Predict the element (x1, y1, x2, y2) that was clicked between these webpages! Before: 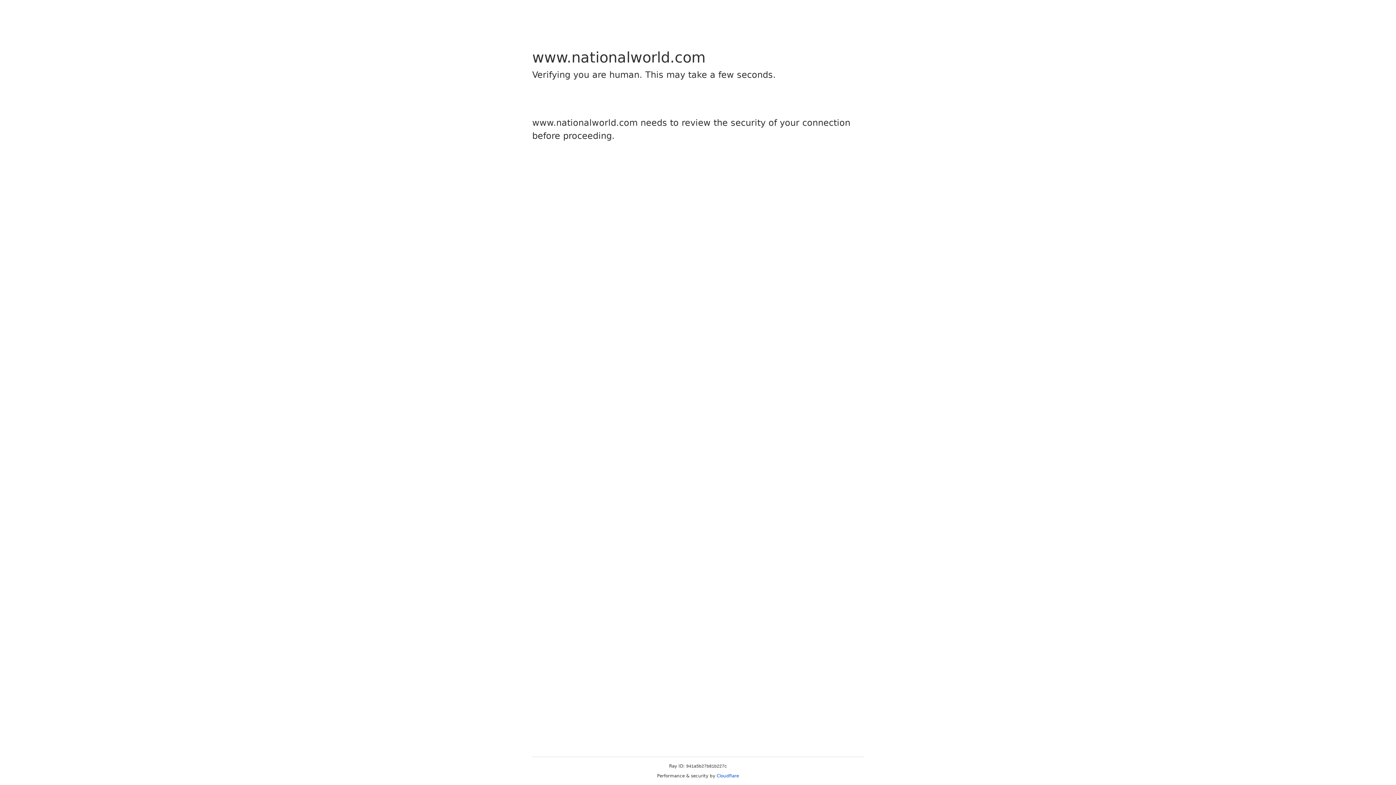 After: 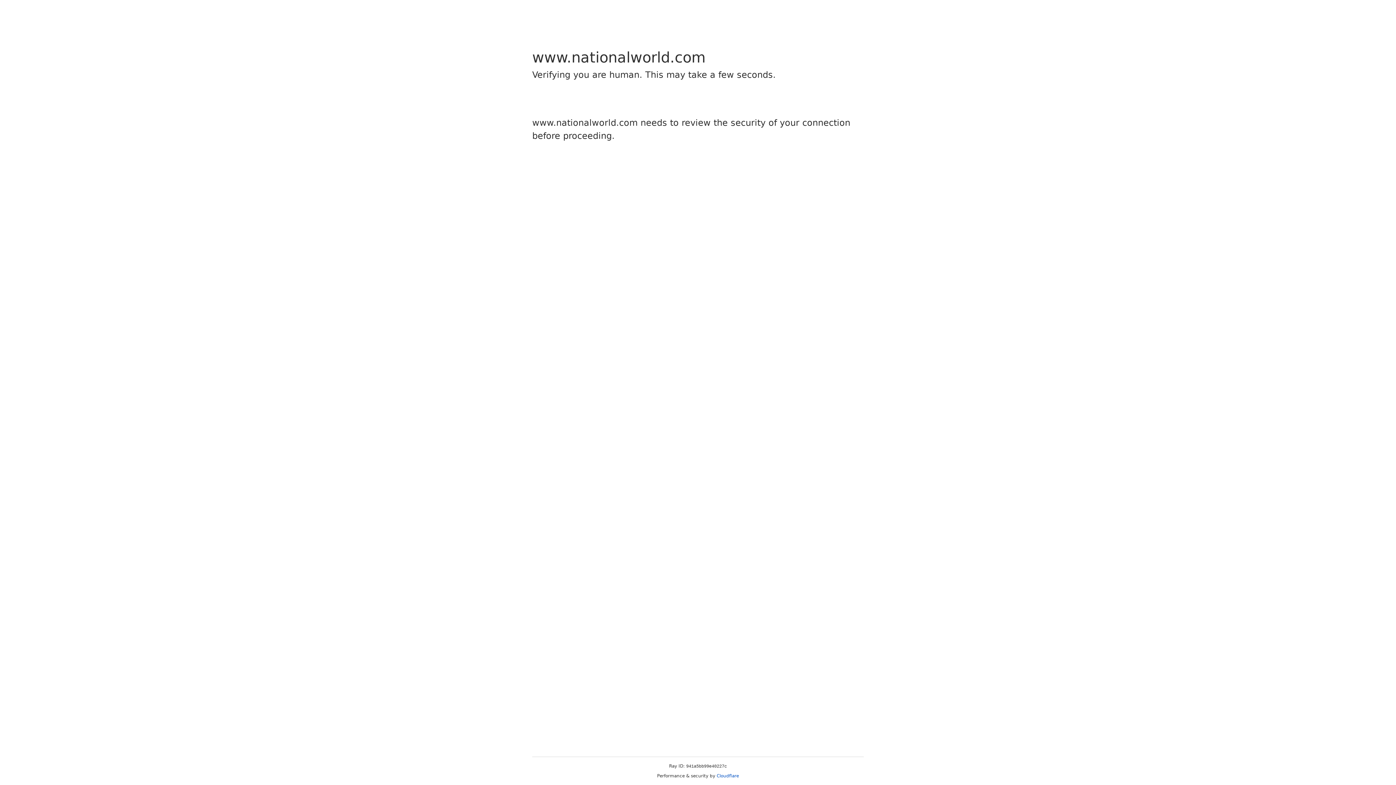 Action: bbox: (716, 773, 739, 778) label: Cloudflare